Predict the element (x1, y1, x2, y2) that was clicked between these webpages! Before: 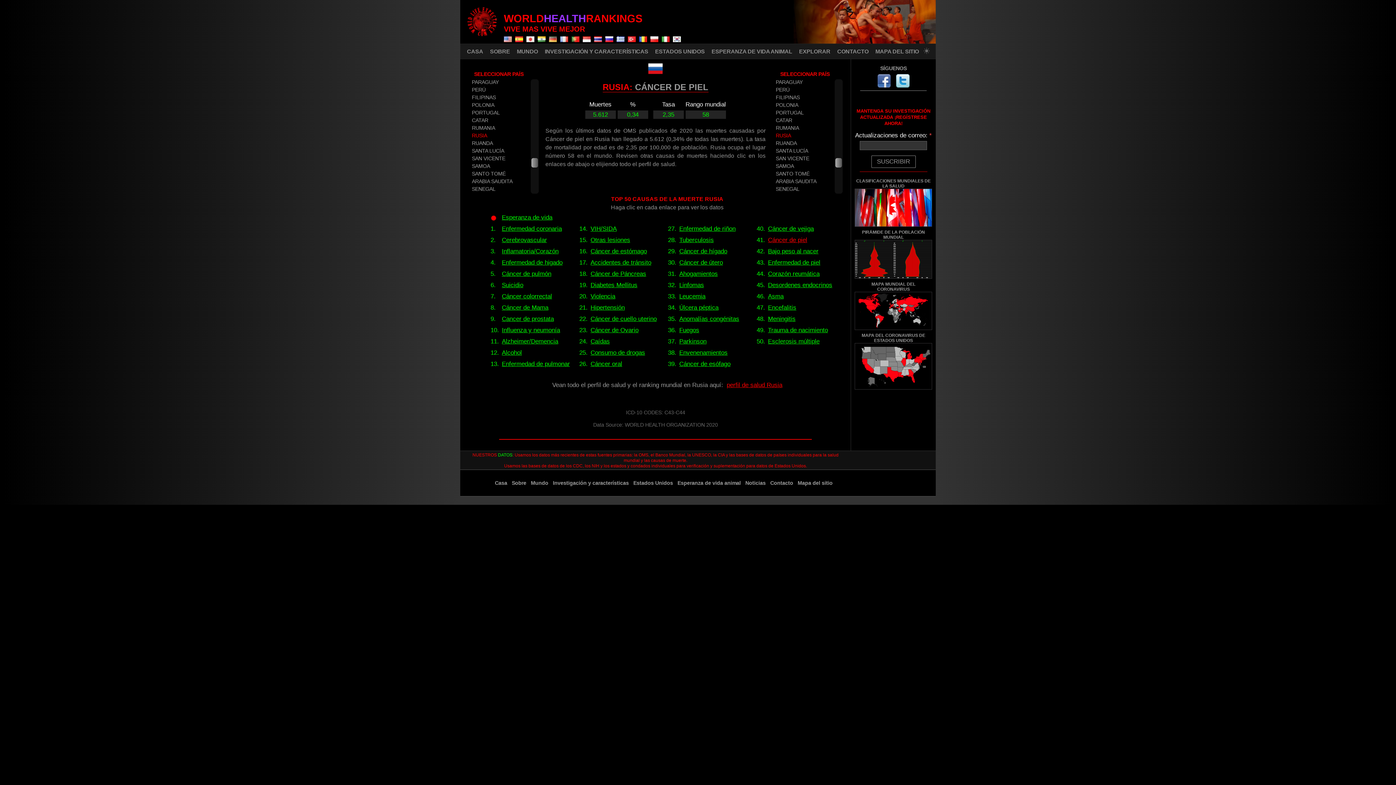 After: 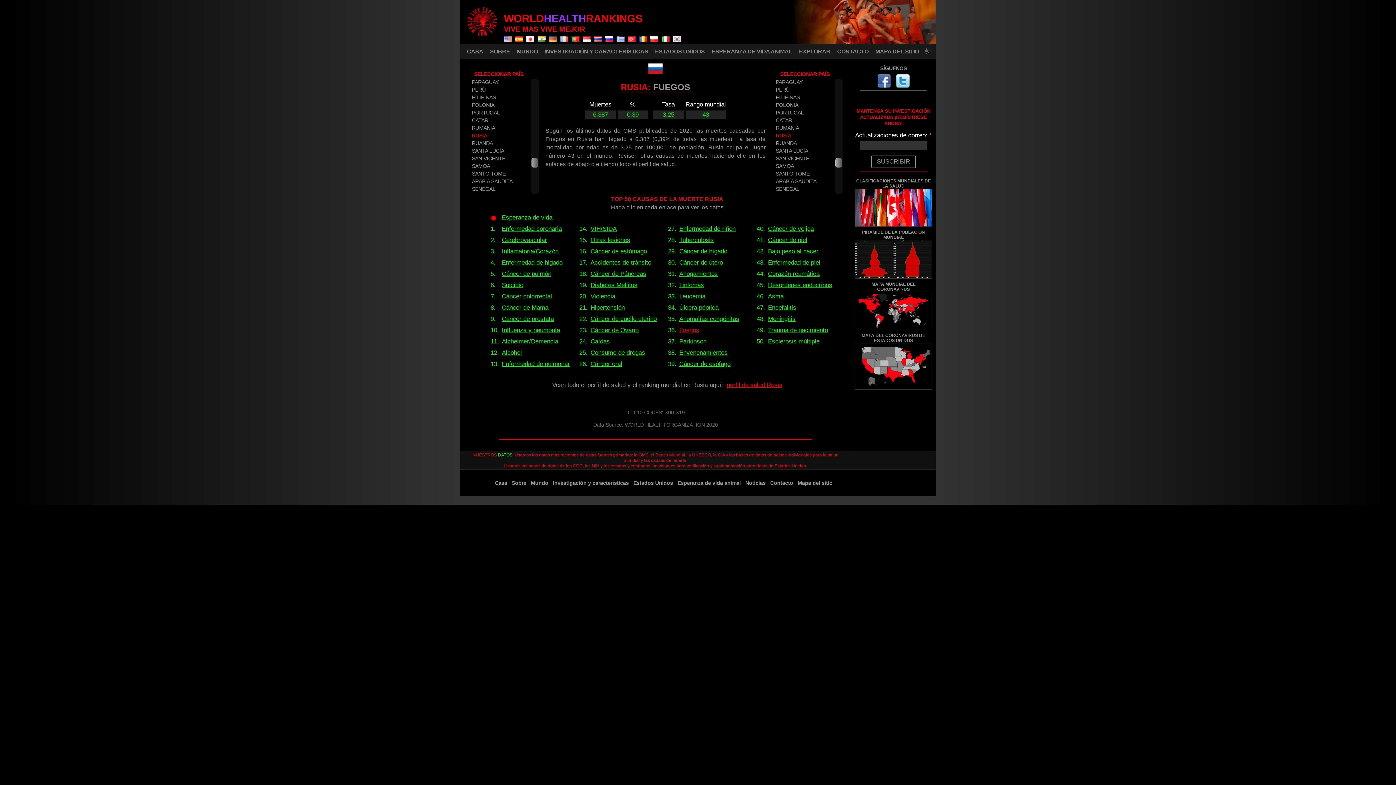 Action: label: Fuegos bbox: (679, 327, 699, 333)